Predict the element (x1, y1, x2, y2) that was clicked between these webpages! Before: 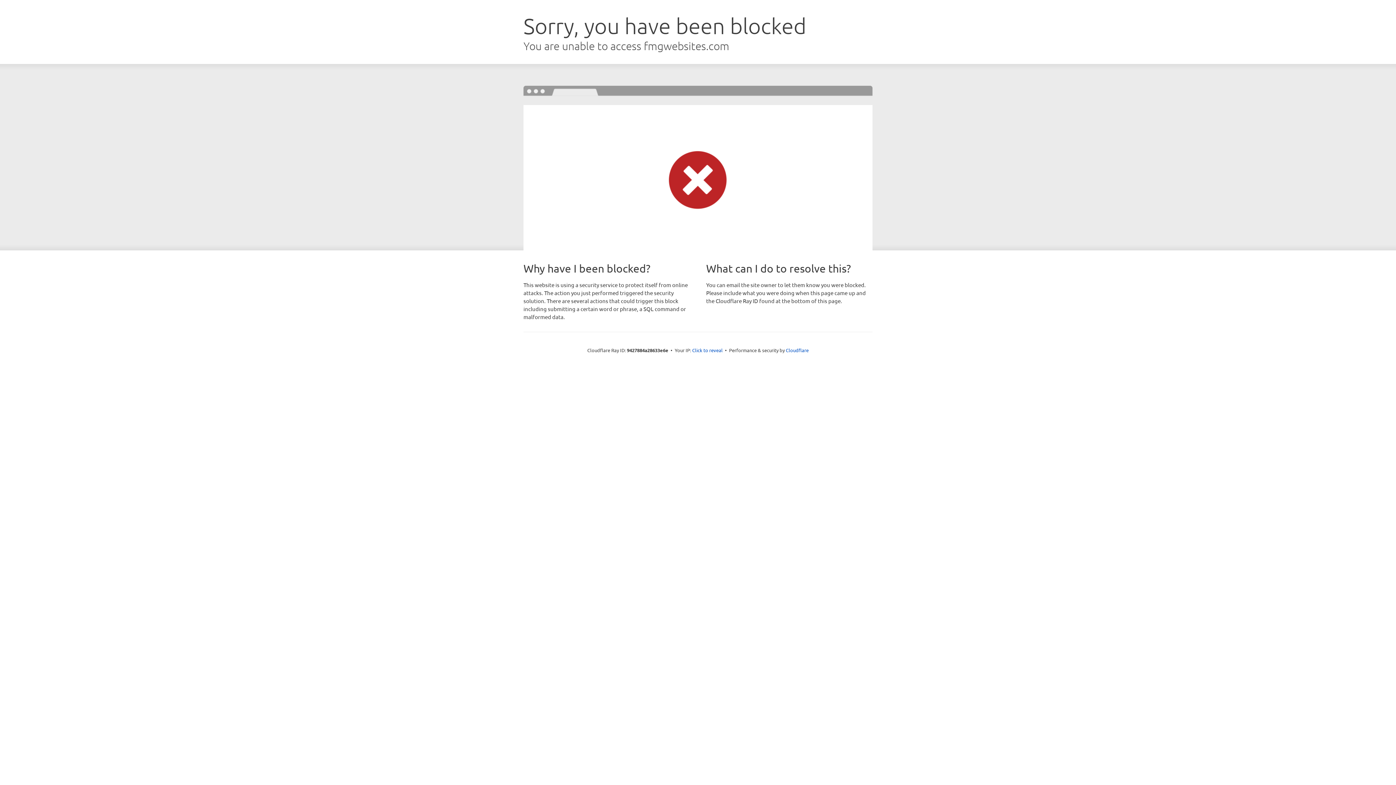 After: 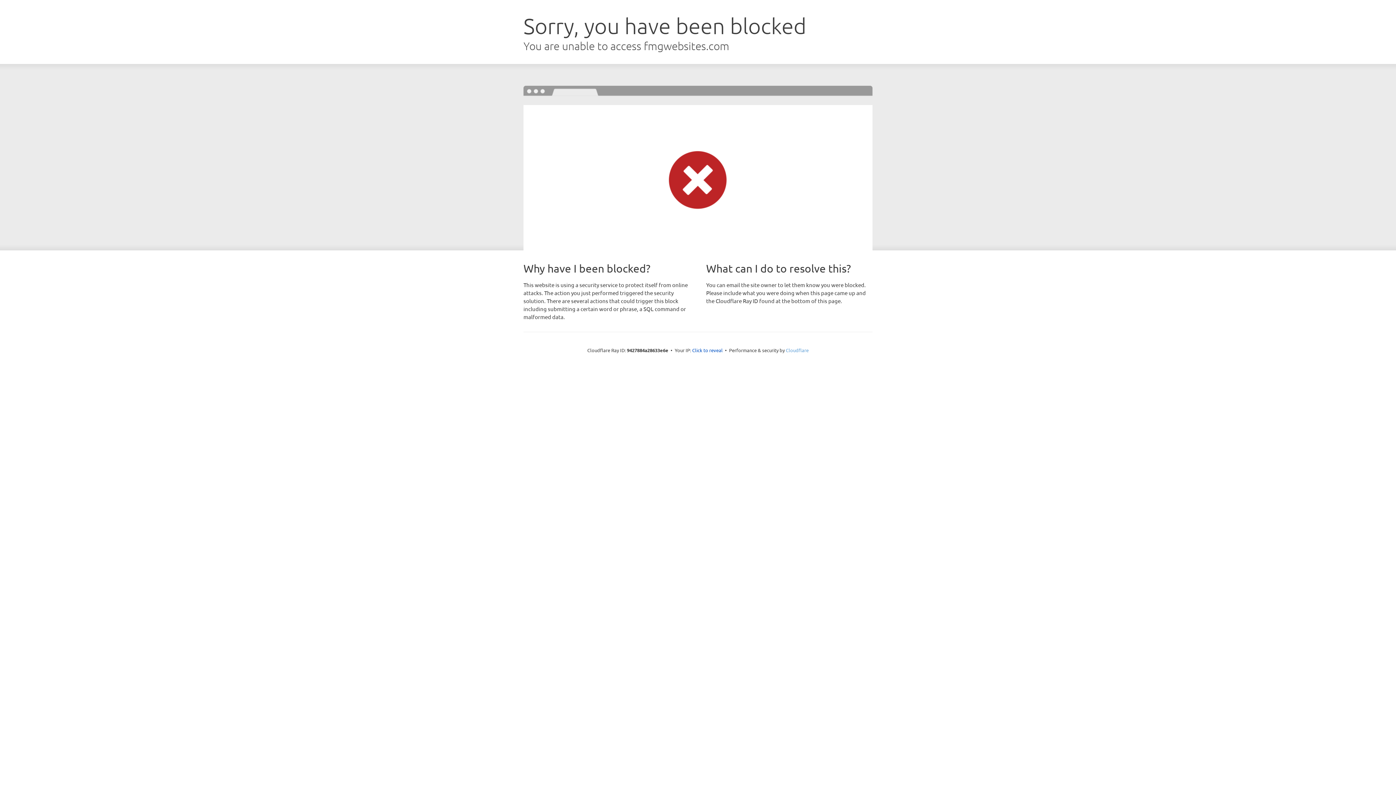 Action: bbox: (786, 347, 808, 353) label: Cloudflare